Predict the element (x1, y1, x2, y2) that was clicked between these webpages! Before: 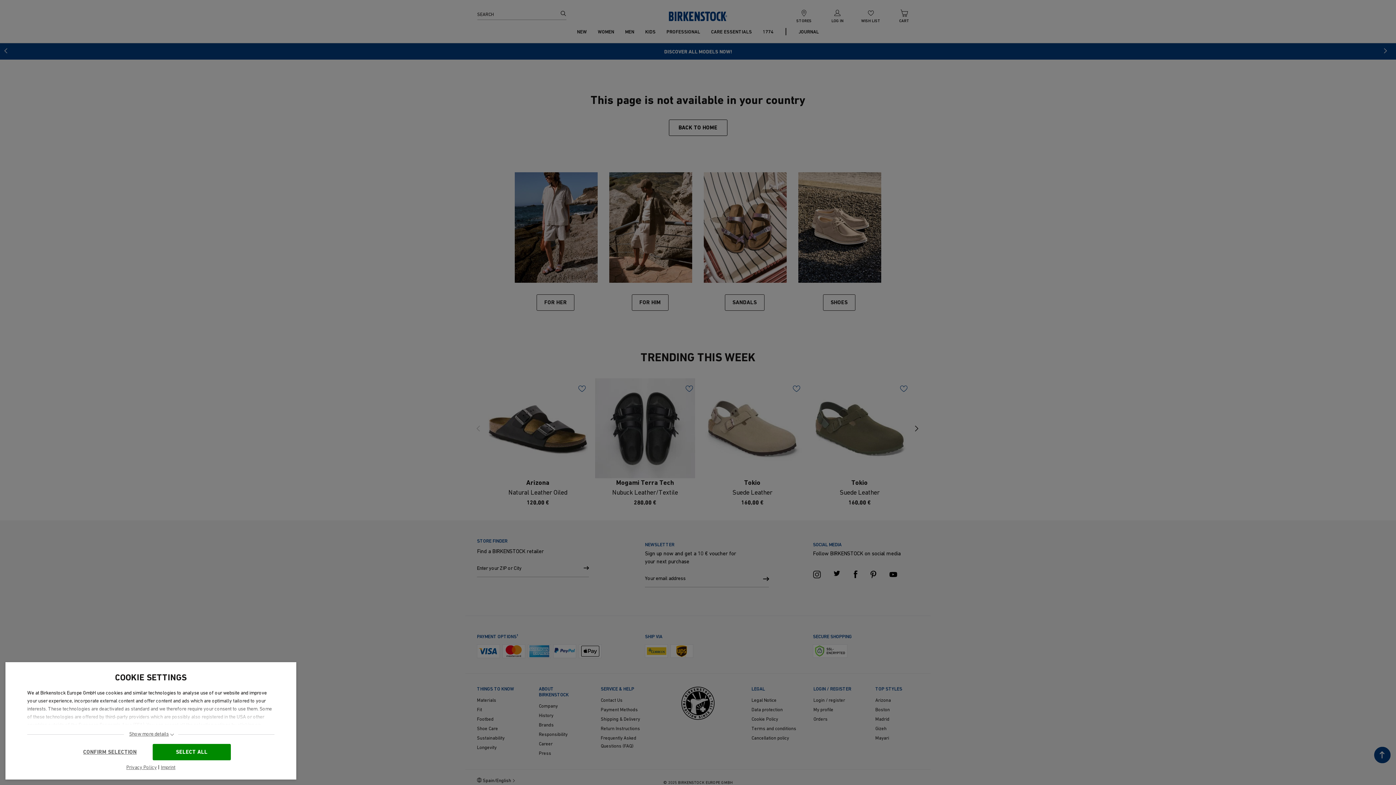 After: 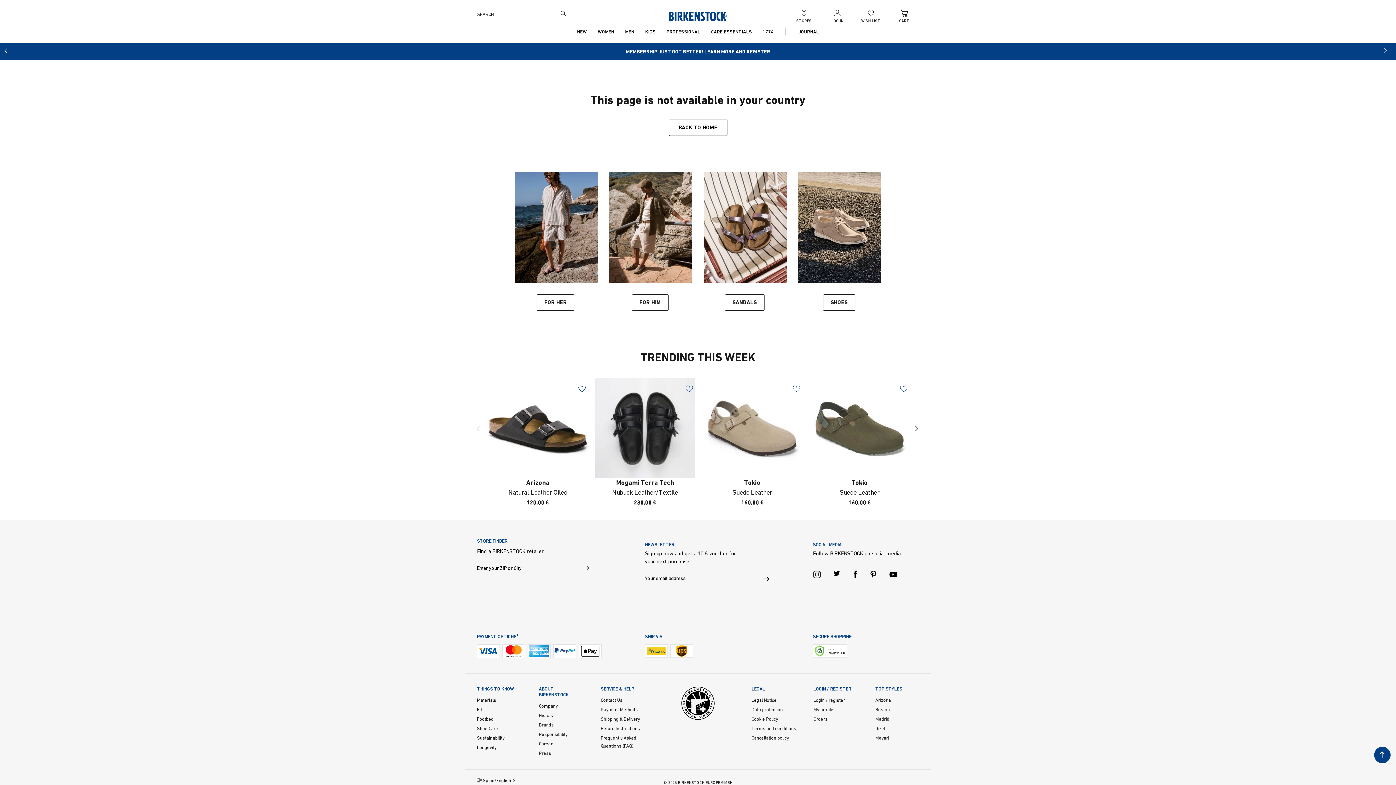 Action: bbox: (70, 744, 149, 760) label: CONFIRM SELECTION